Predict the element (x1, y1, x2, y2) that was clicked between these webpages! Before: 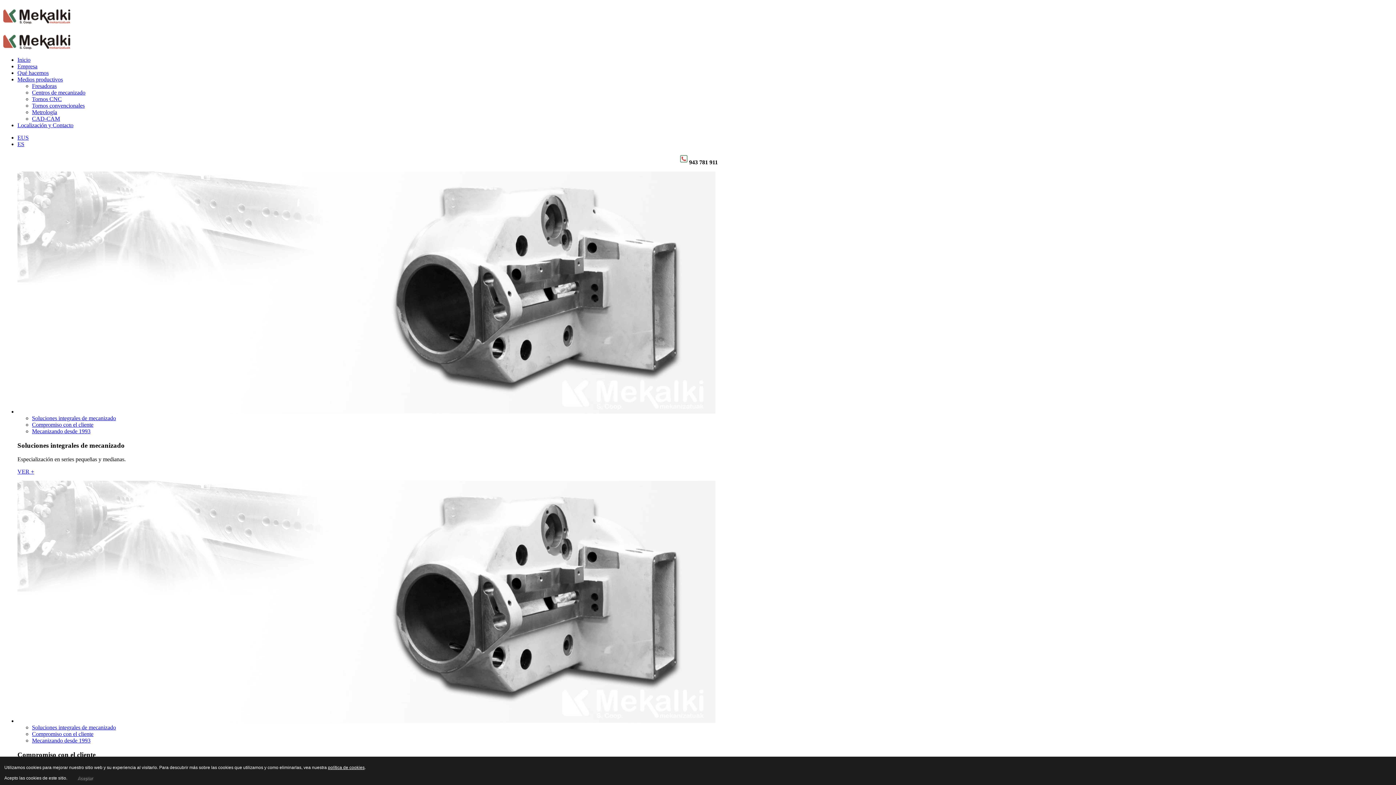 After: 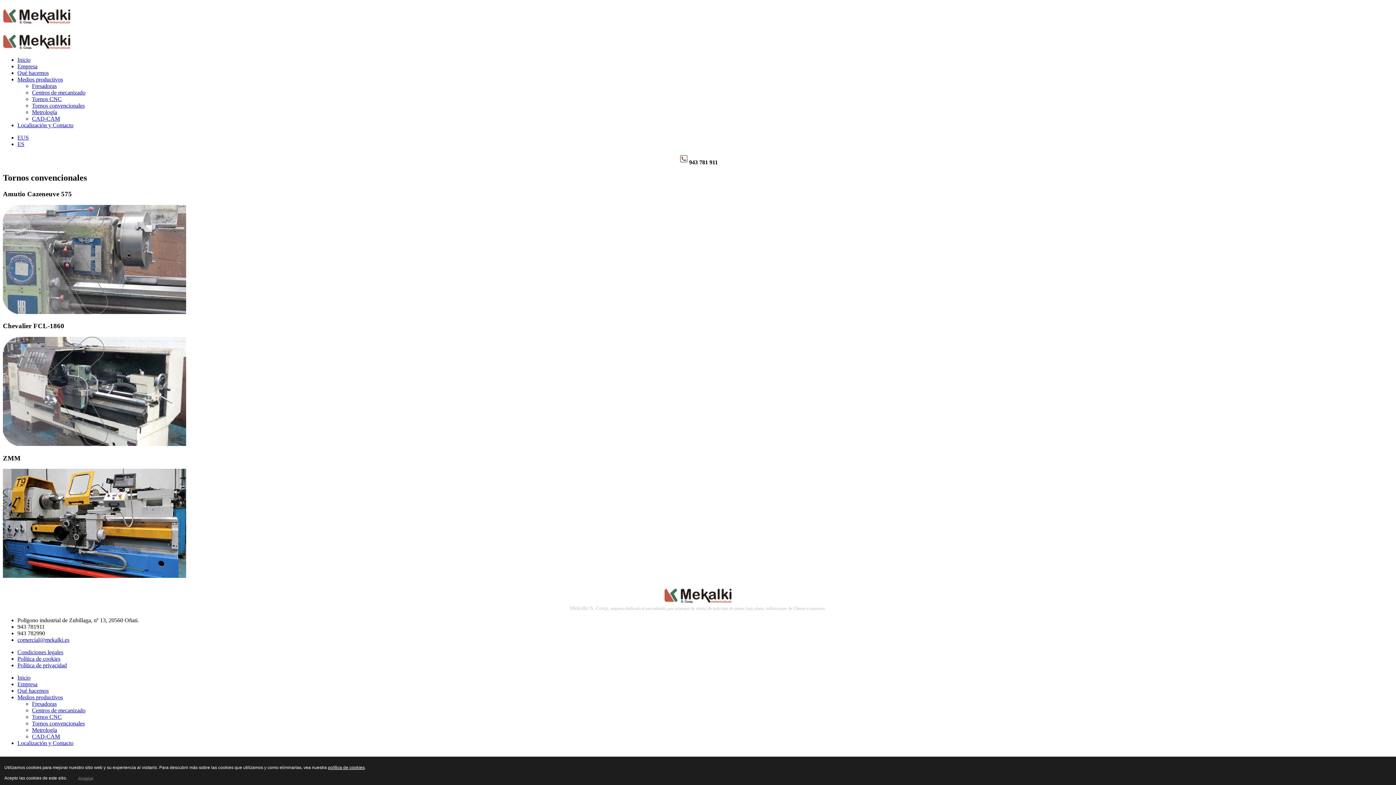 Action: bbox: (32, 102, 84, 108) label: Tornos convencionales